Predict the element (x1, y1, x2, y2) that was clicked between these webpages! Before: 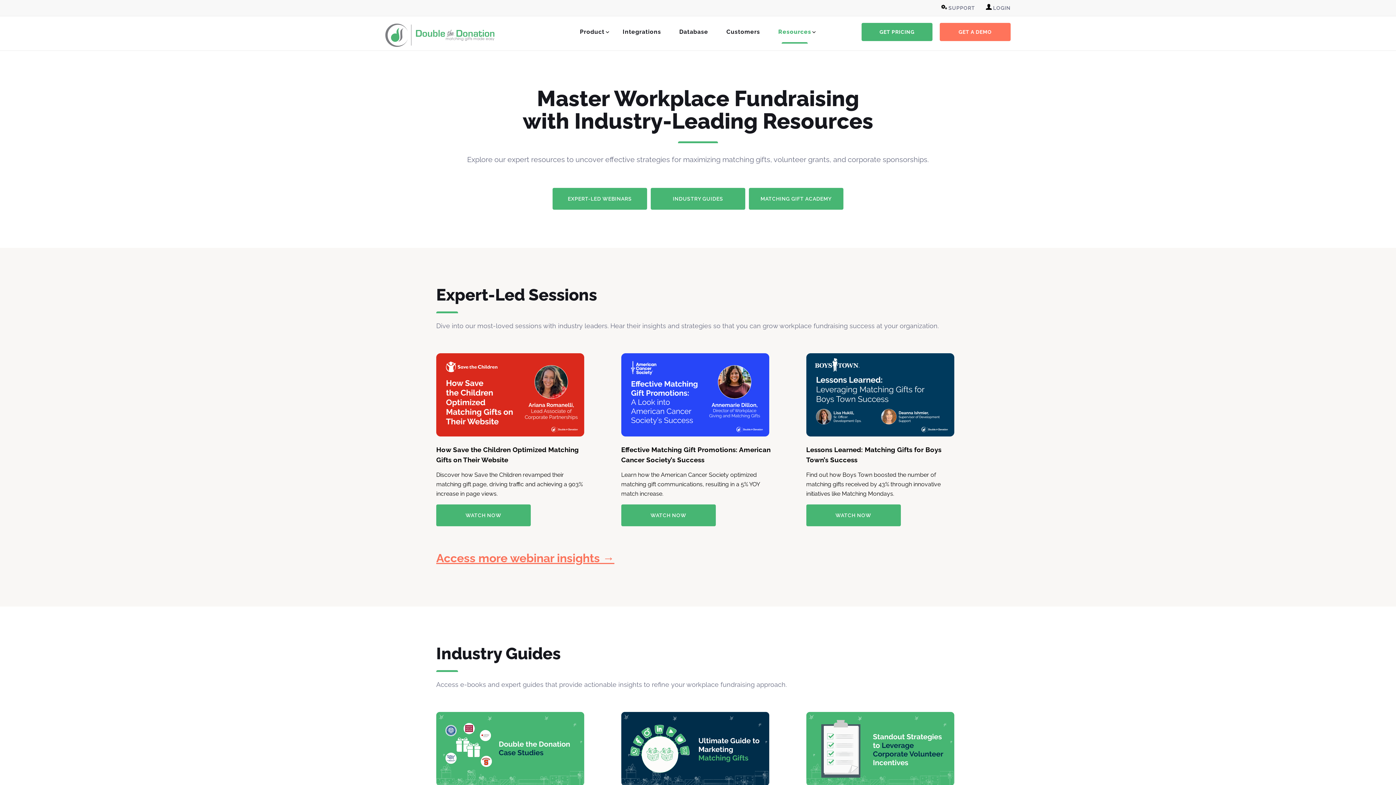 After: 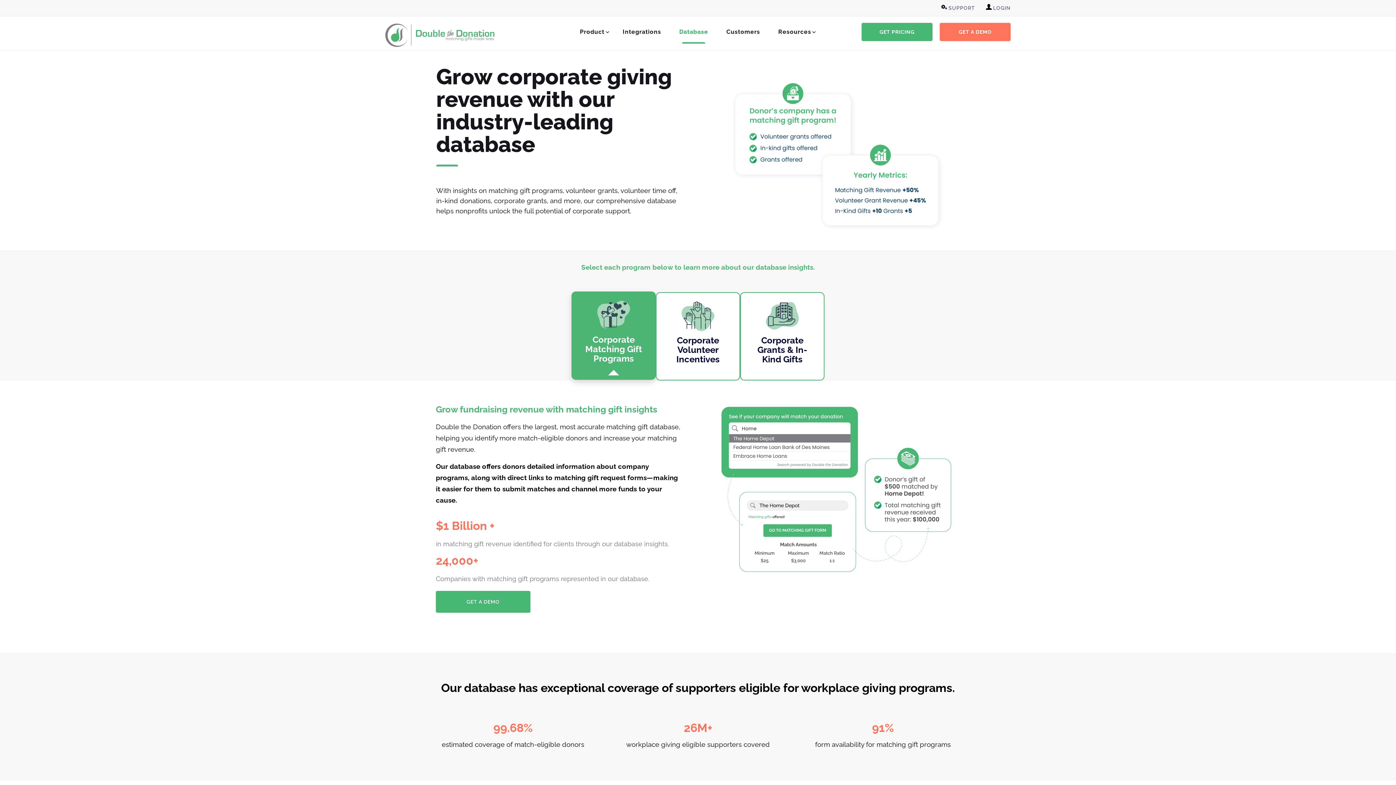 Action: label: Database bbox: (679, 20, 708, 43)